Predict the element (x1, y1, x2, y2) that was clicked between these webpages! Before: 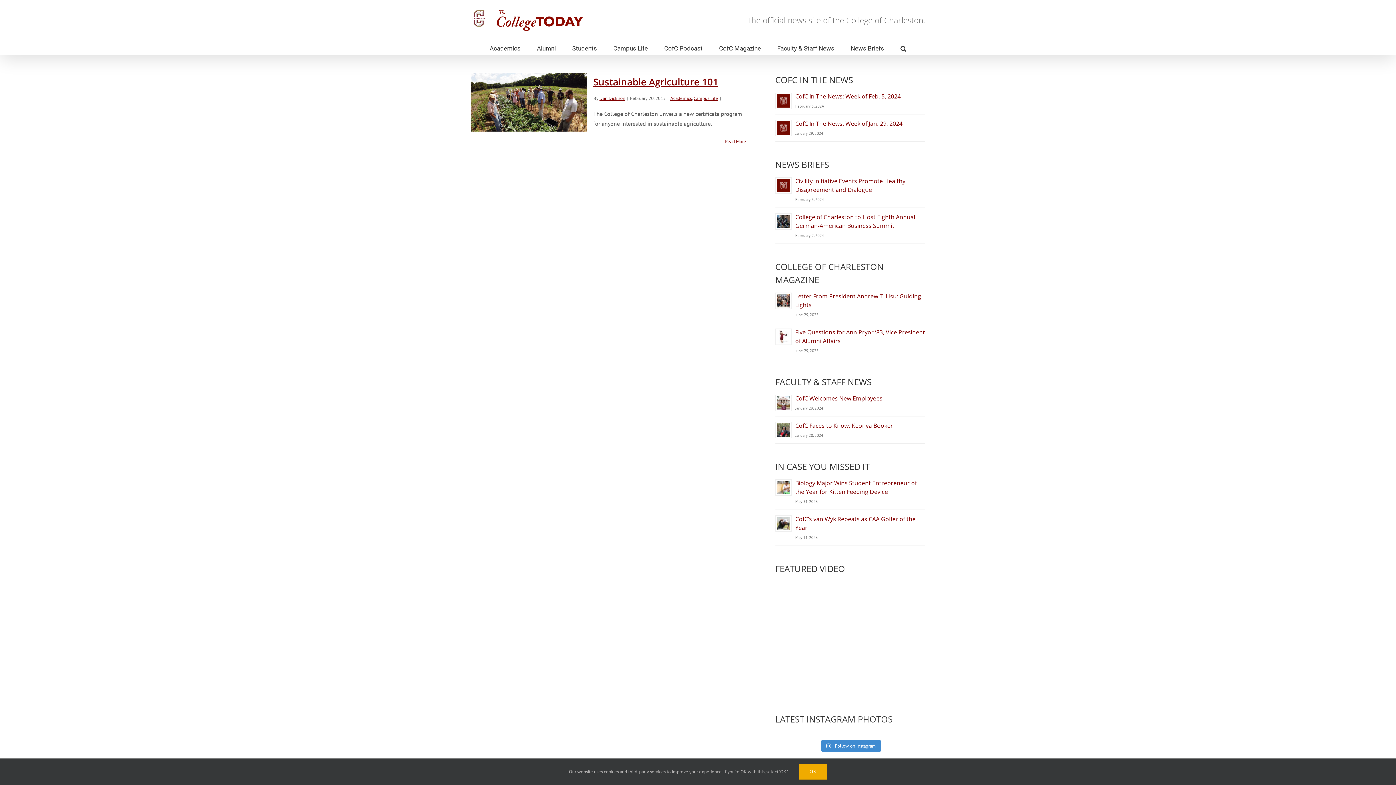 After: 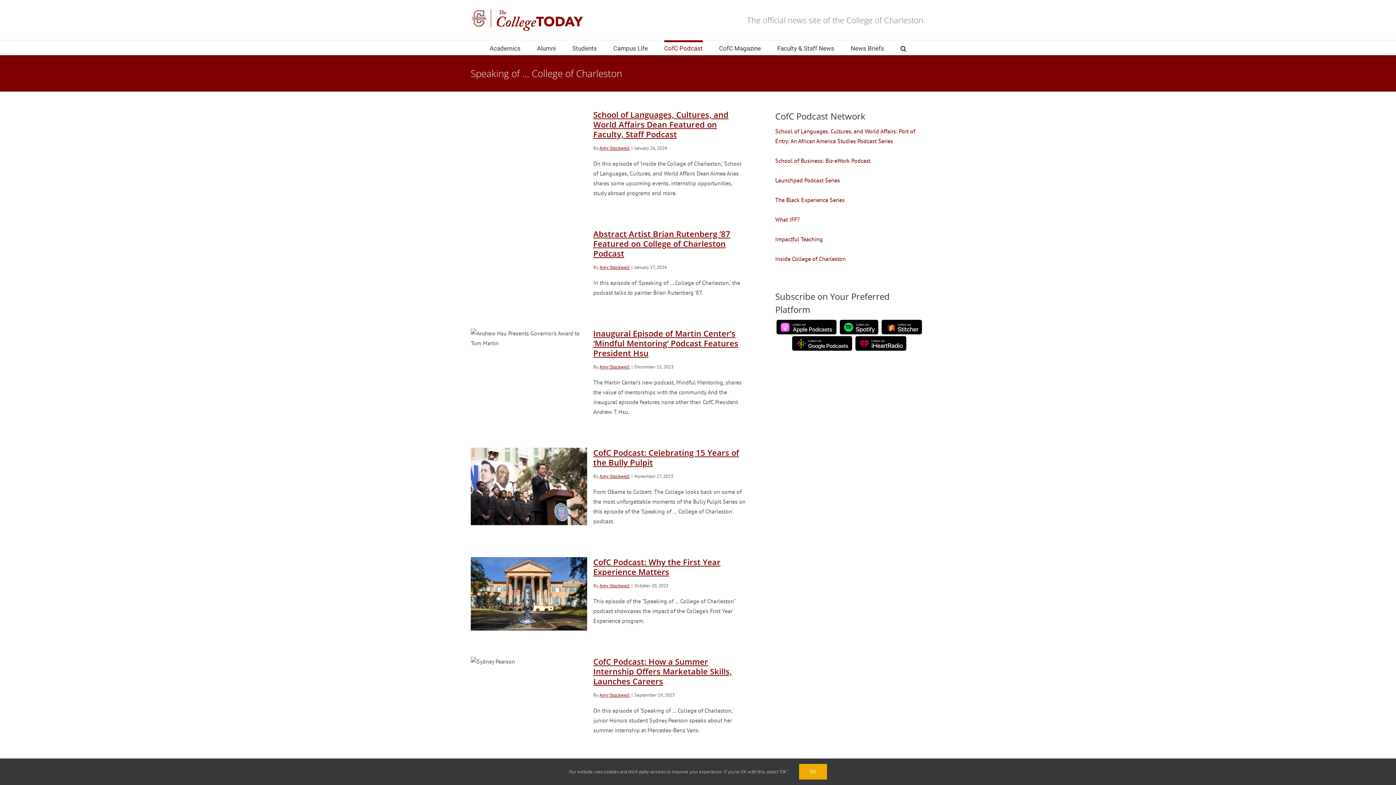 Action: bbox: (664, 40, 702, 54) label: CofC Podcast